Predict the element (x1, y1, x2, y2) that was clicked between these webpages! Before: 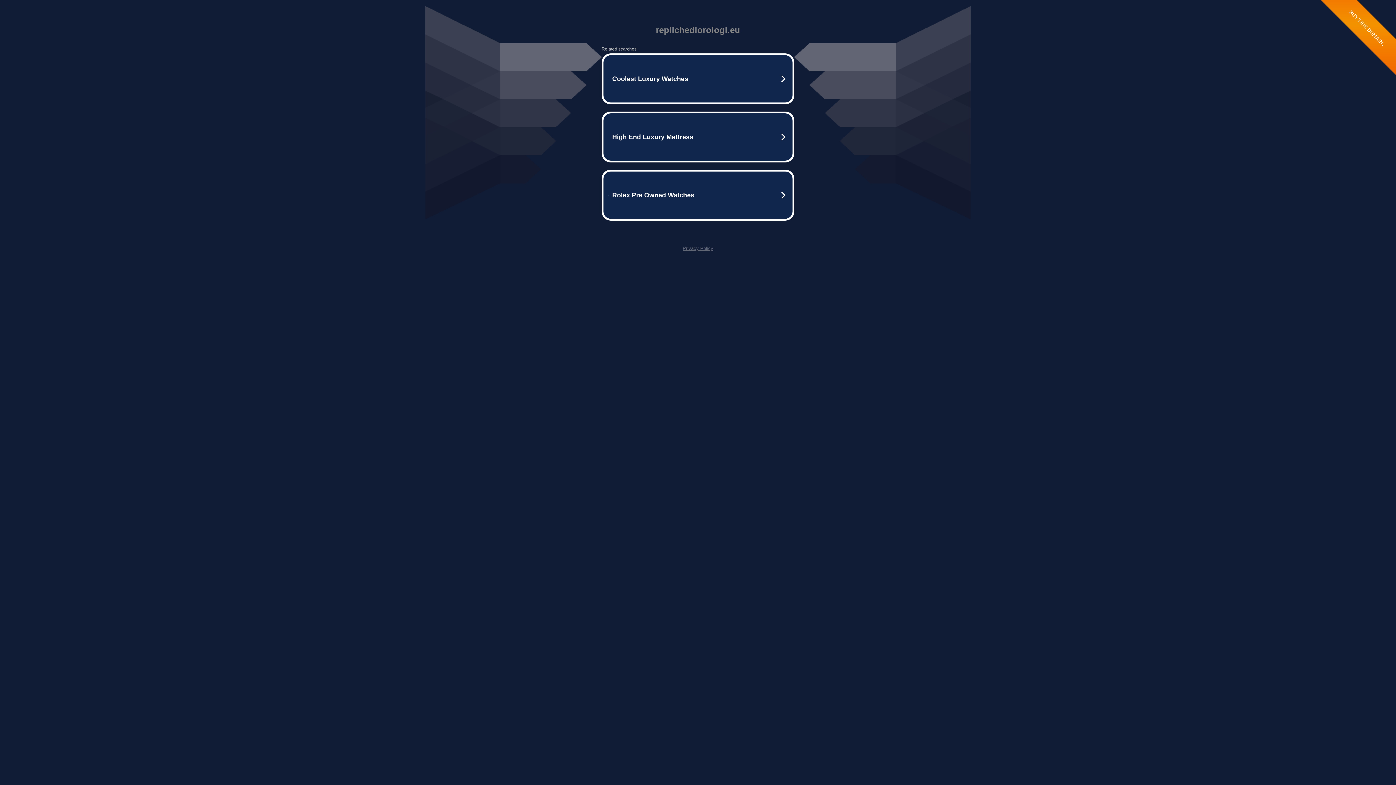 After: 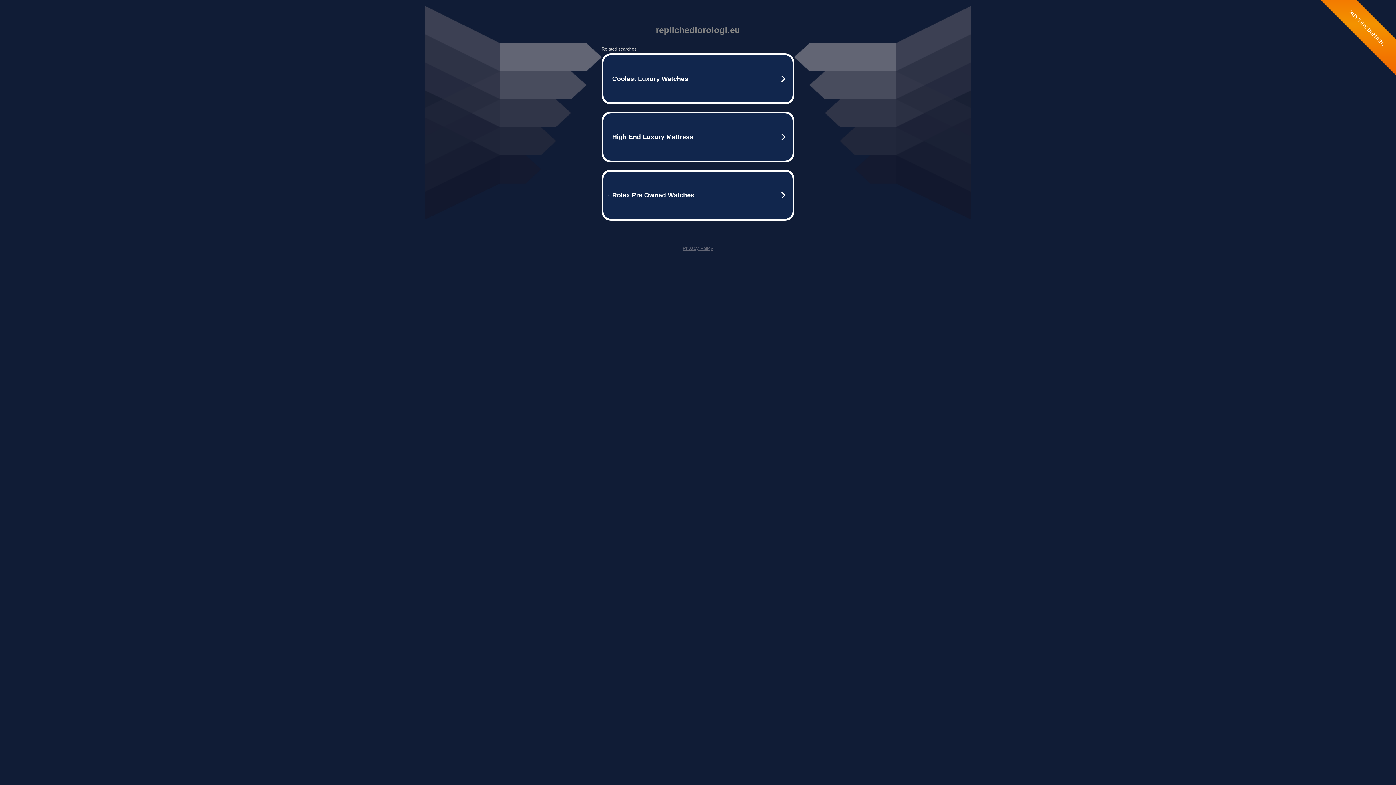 Action: bbox: (682, 245, 713, 251) label: Privacy Policy